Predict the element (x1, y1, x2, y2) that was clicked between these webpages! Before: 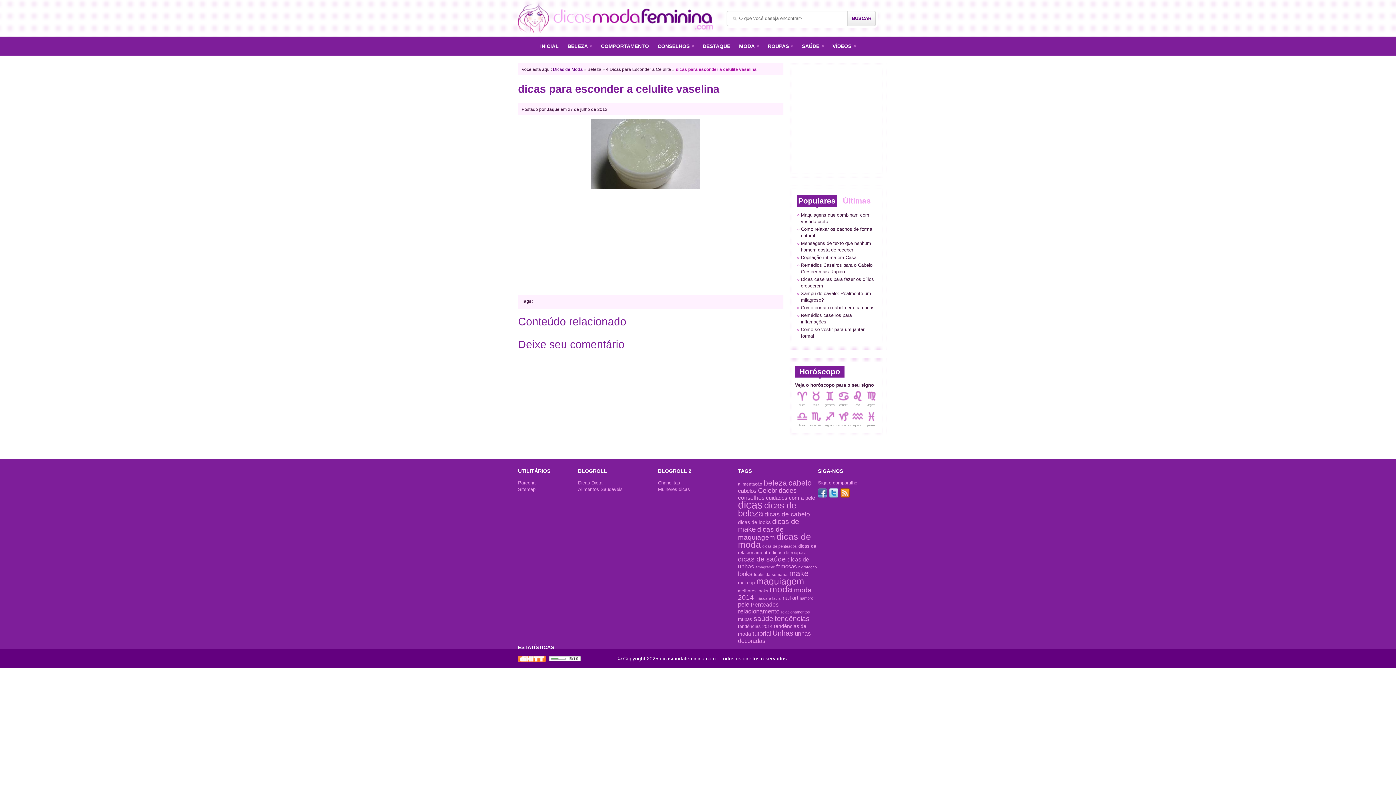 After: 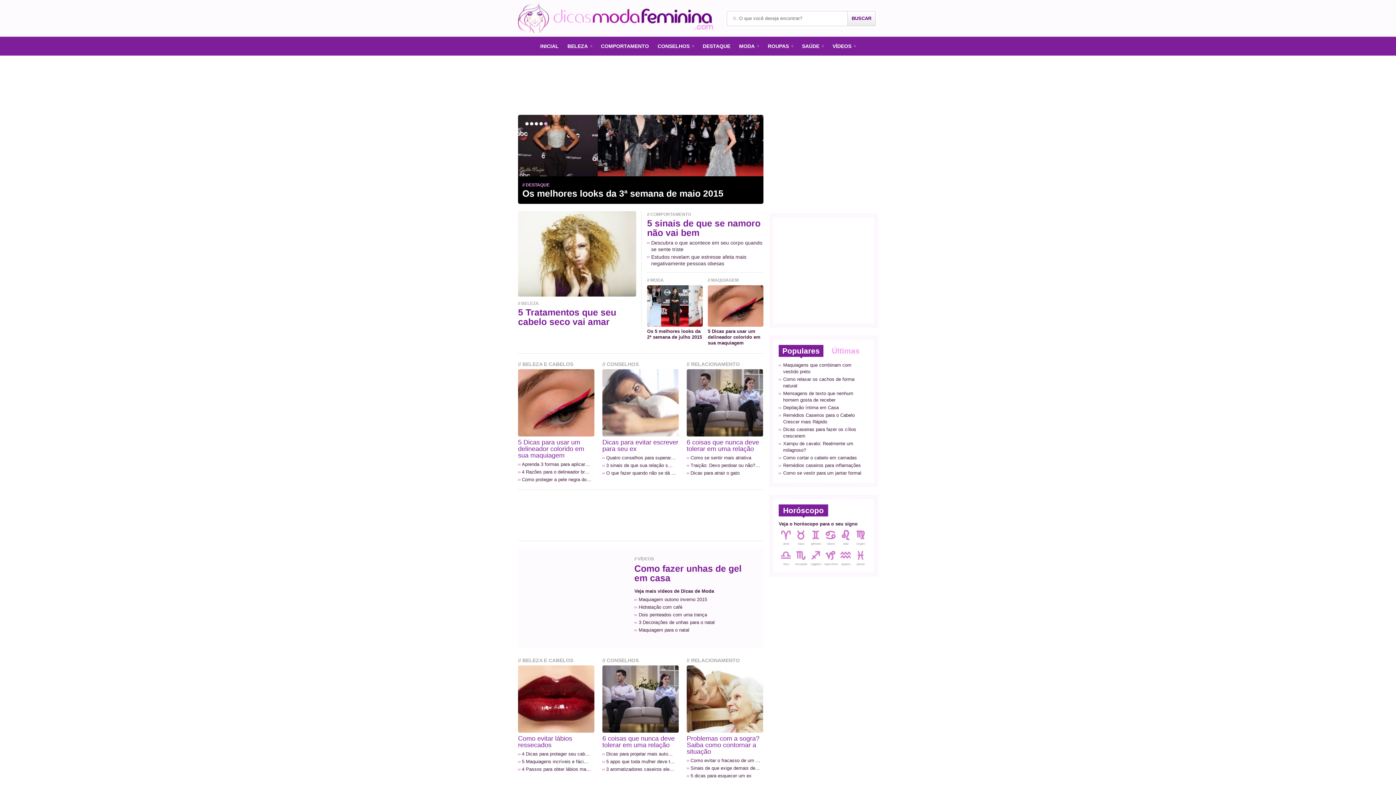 Action: bbox: (553, 66, 582, 72) label: Dicas de Moda